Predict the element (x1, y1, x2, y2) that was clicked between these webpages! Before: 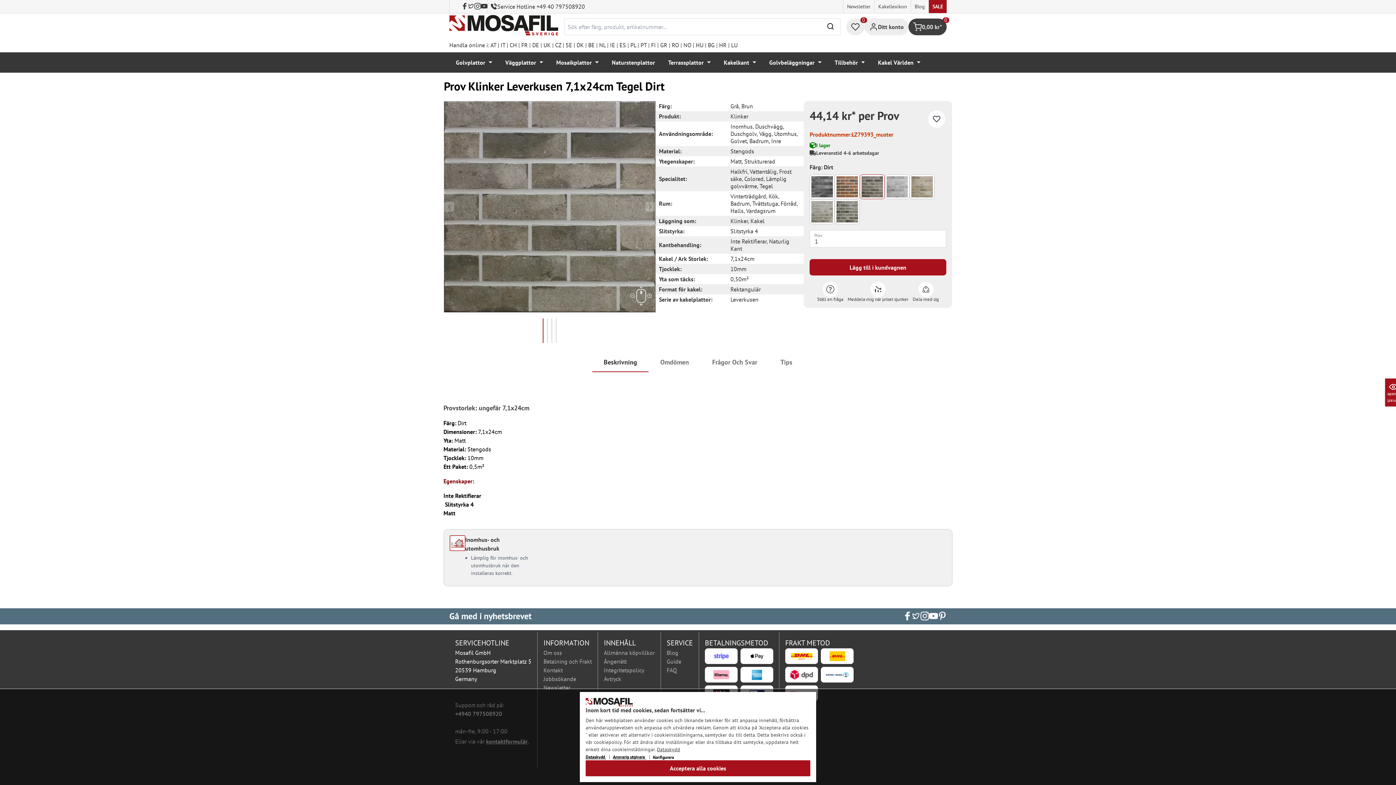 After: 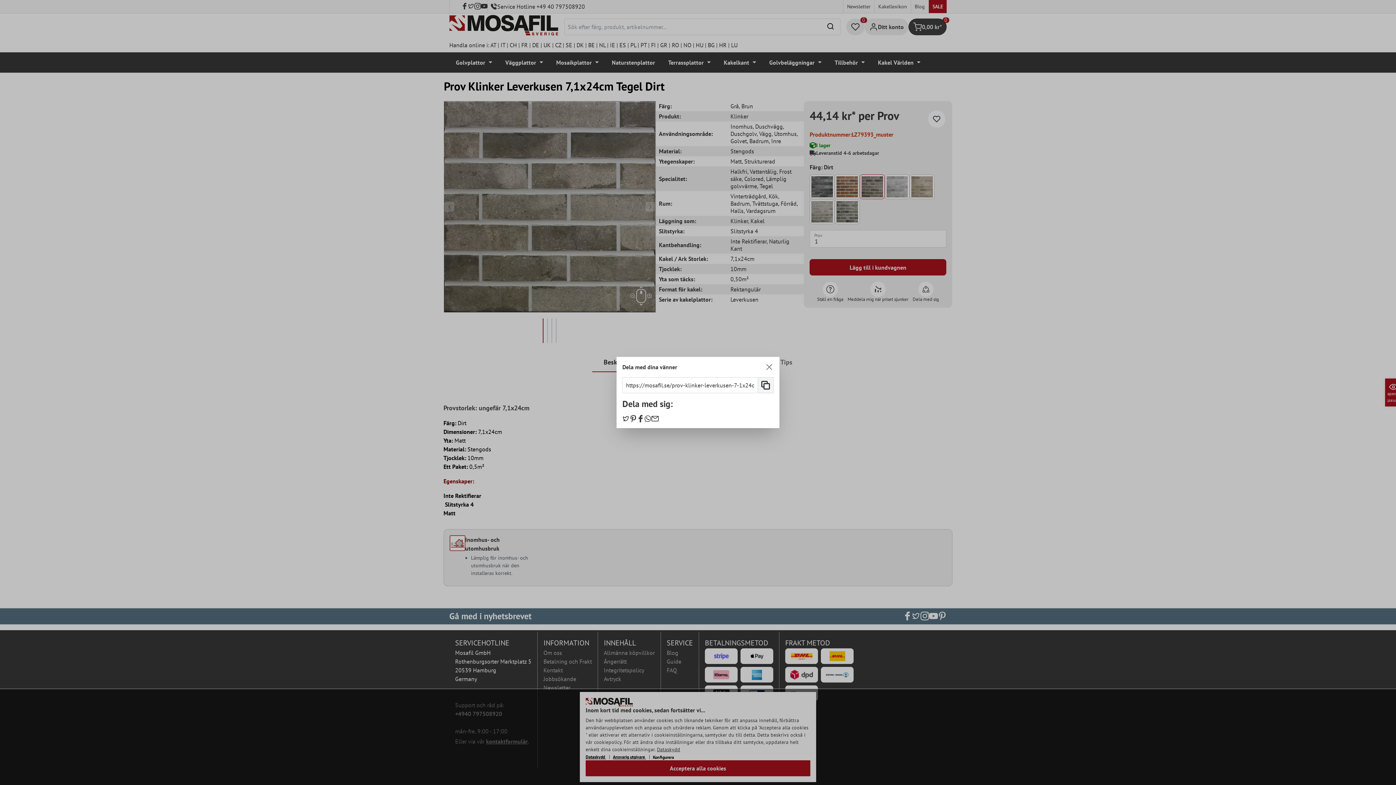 Action: label: Dela med sig bbox: (910, 281, 941, 302)